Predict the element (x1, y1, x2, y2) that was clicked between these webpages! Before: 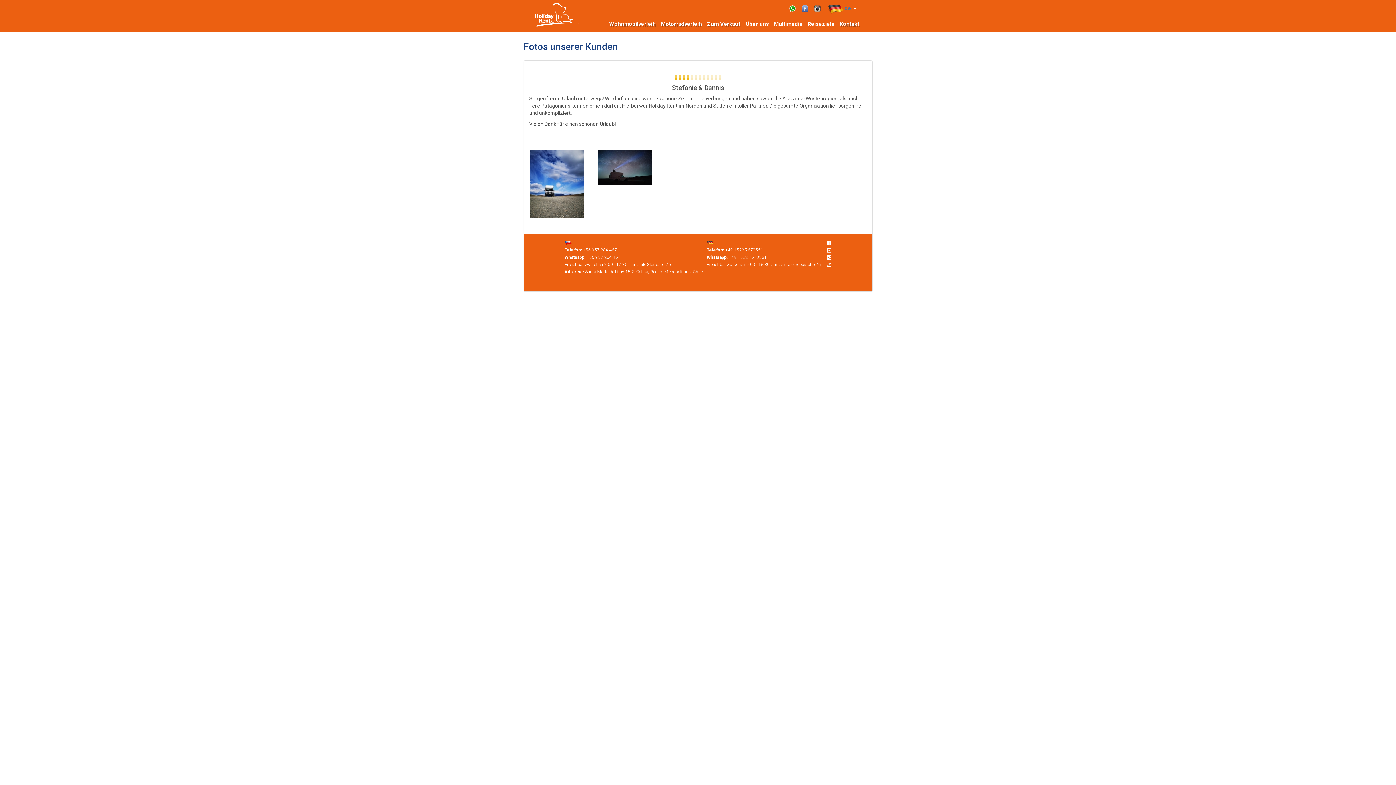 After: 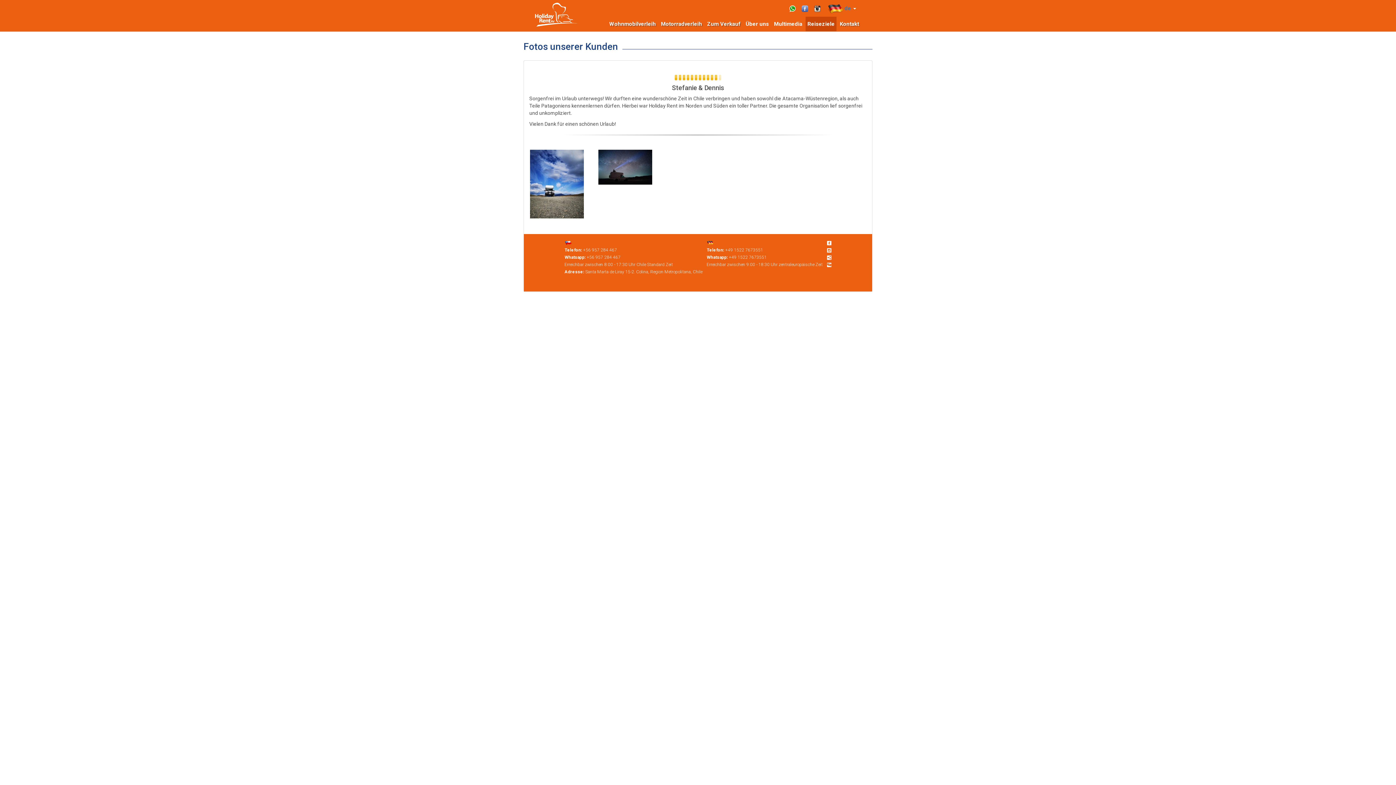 Action: bbox: (805, 16, 836, 31) label: Reiseziele